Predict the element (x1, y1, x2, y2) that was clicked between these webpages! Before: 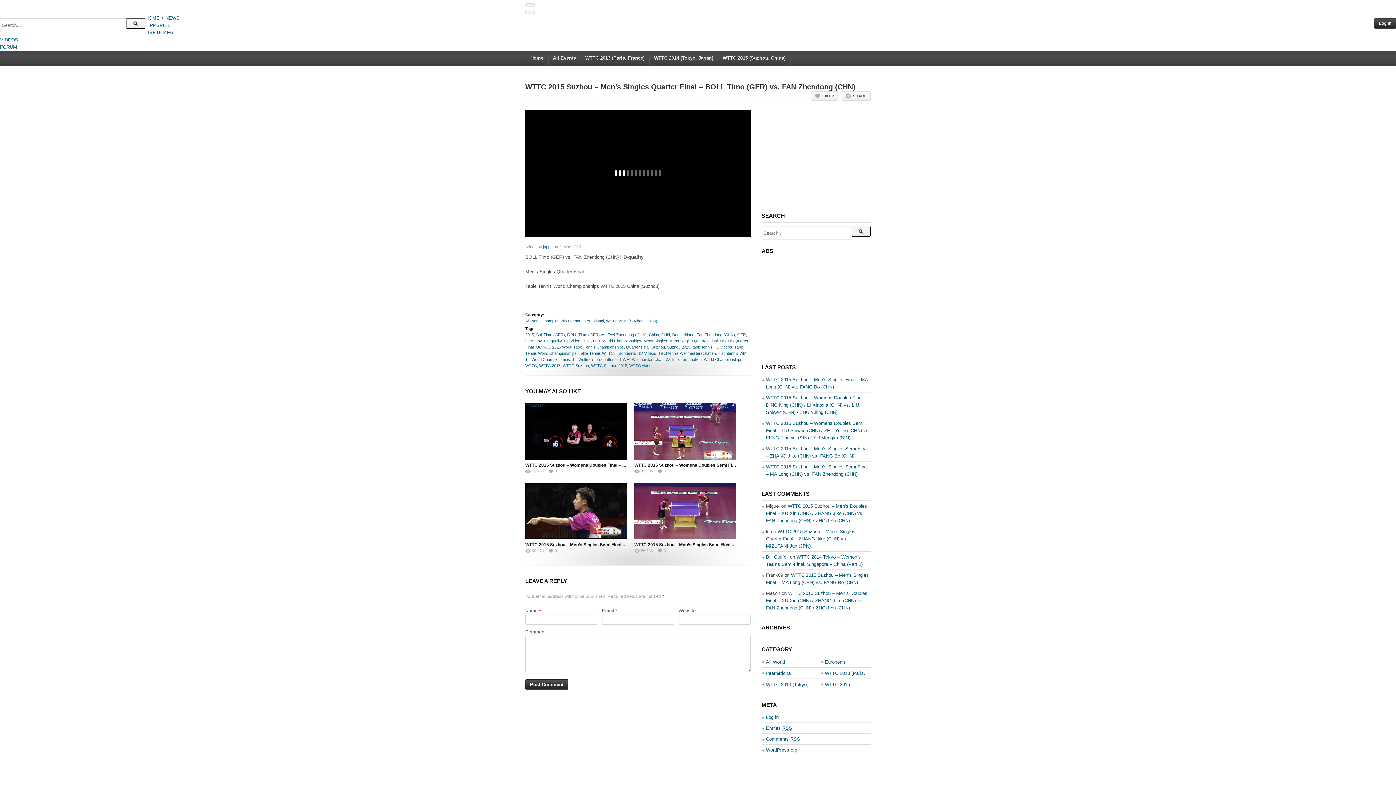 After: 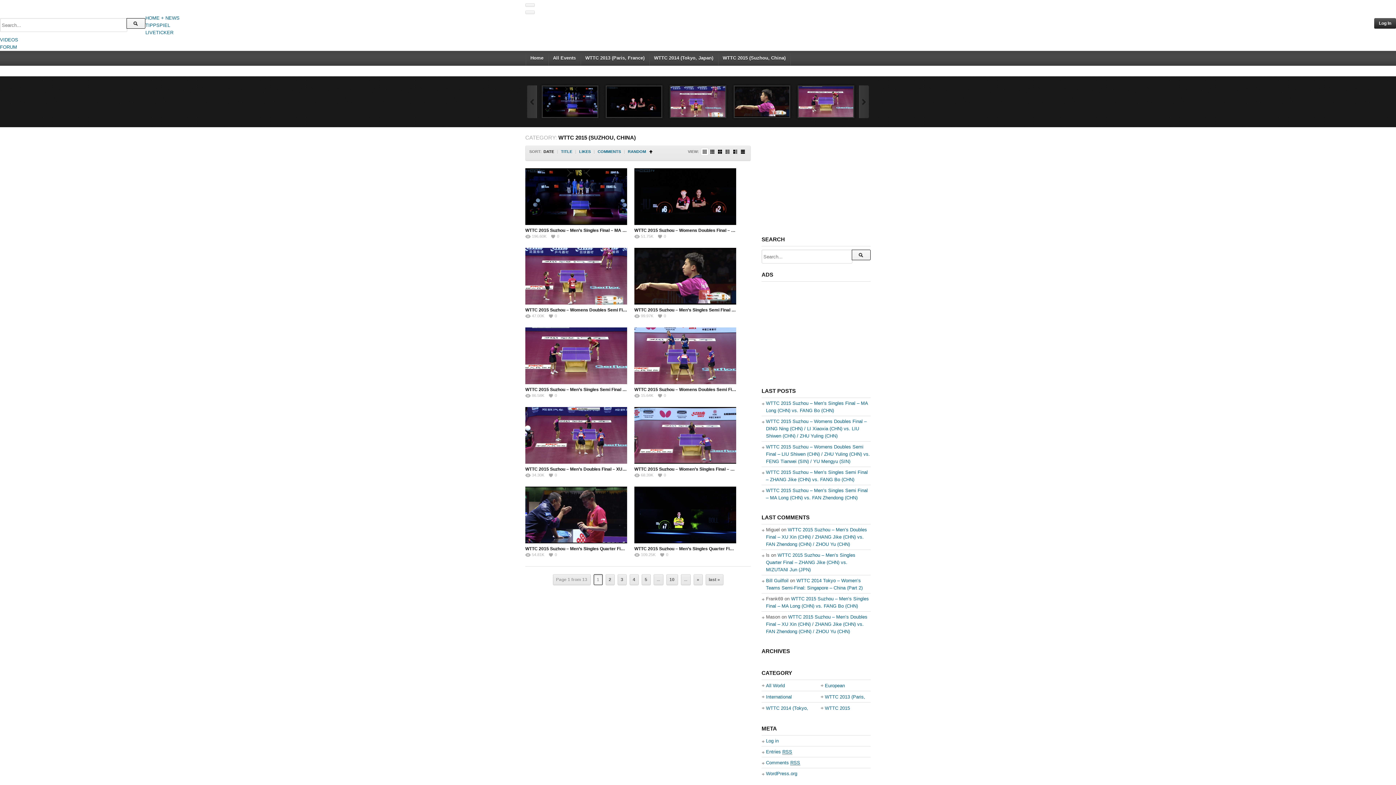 Action: label: WTTC 2015 (Suzhou, China) bbox: (606, 318, 657, 323)